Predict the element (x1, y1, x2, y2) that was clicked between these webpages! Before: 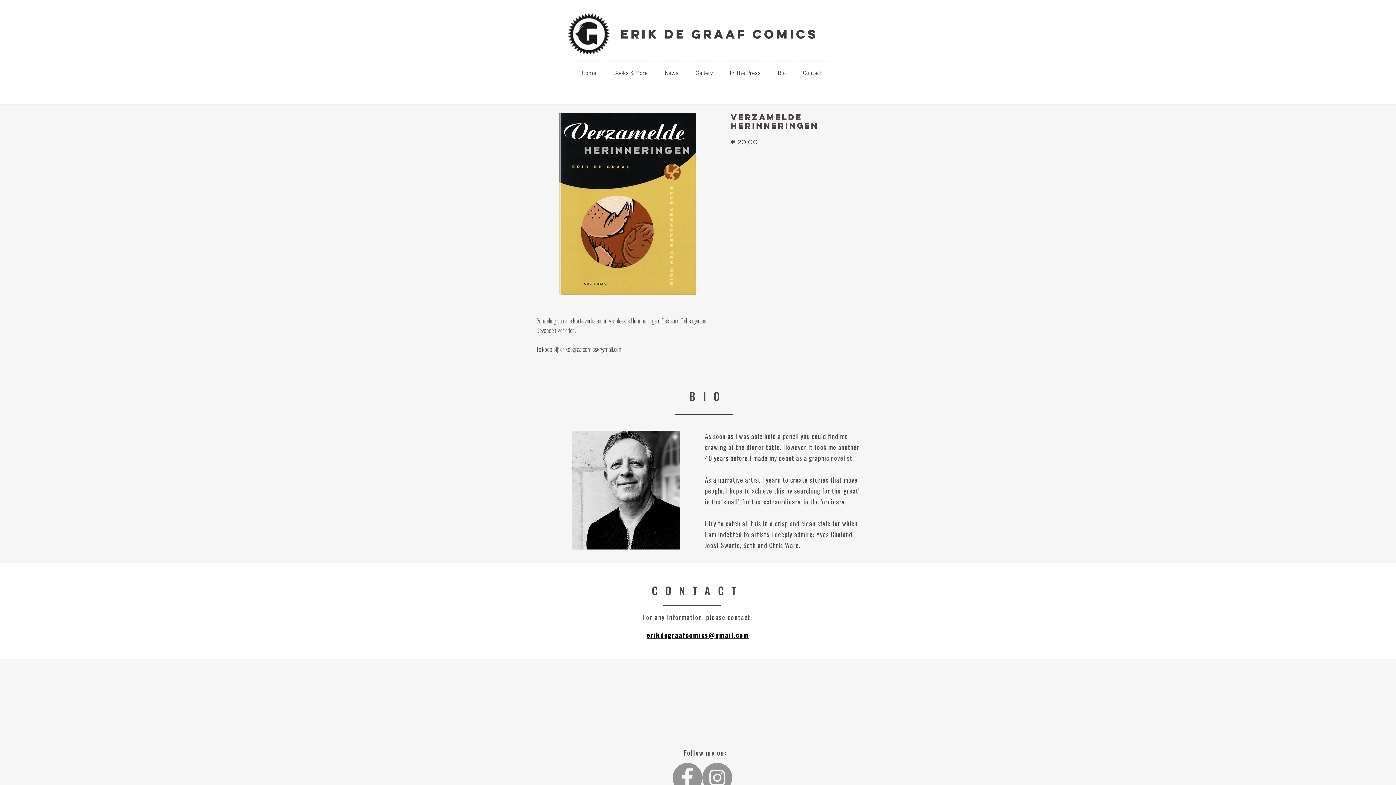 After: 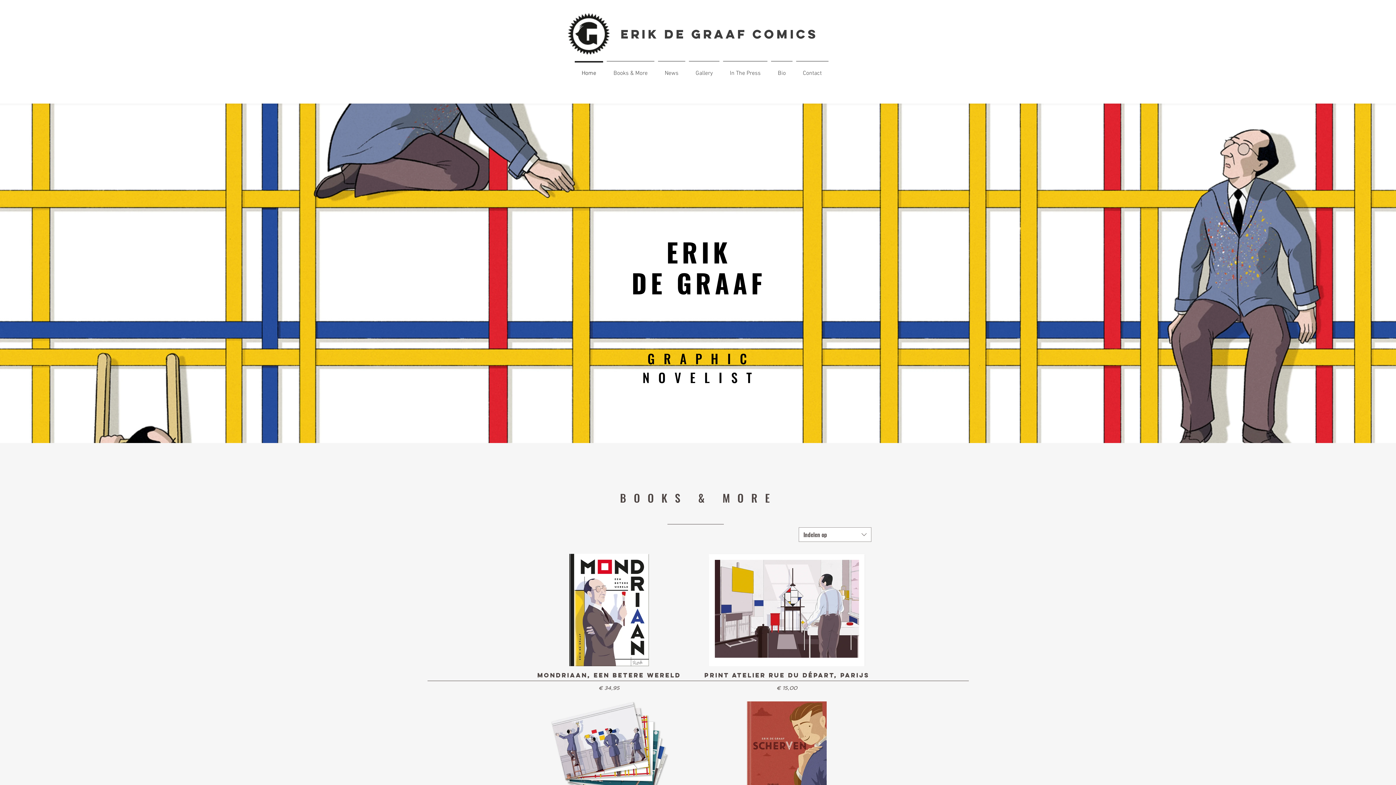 Action: bbox: (794, 61, 830, 79) label: Contact